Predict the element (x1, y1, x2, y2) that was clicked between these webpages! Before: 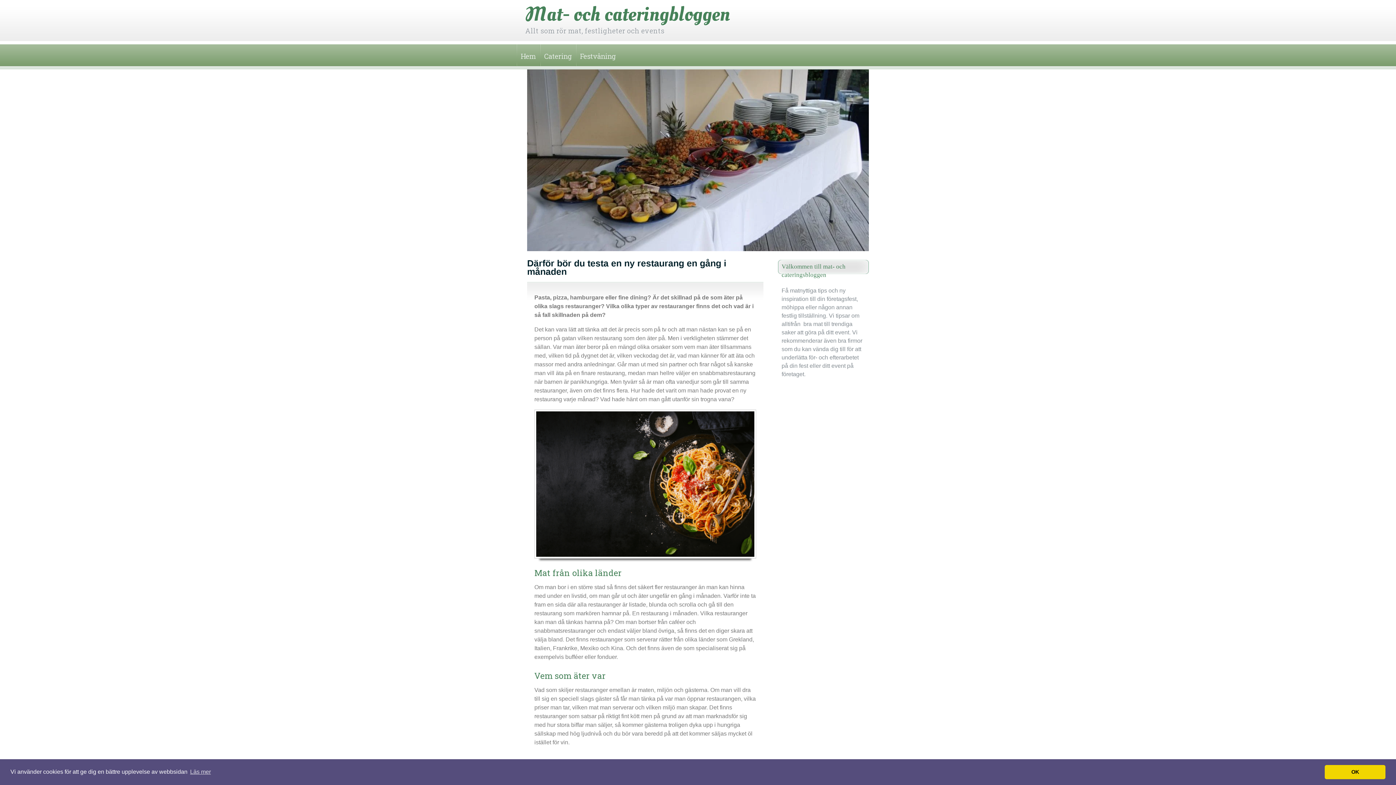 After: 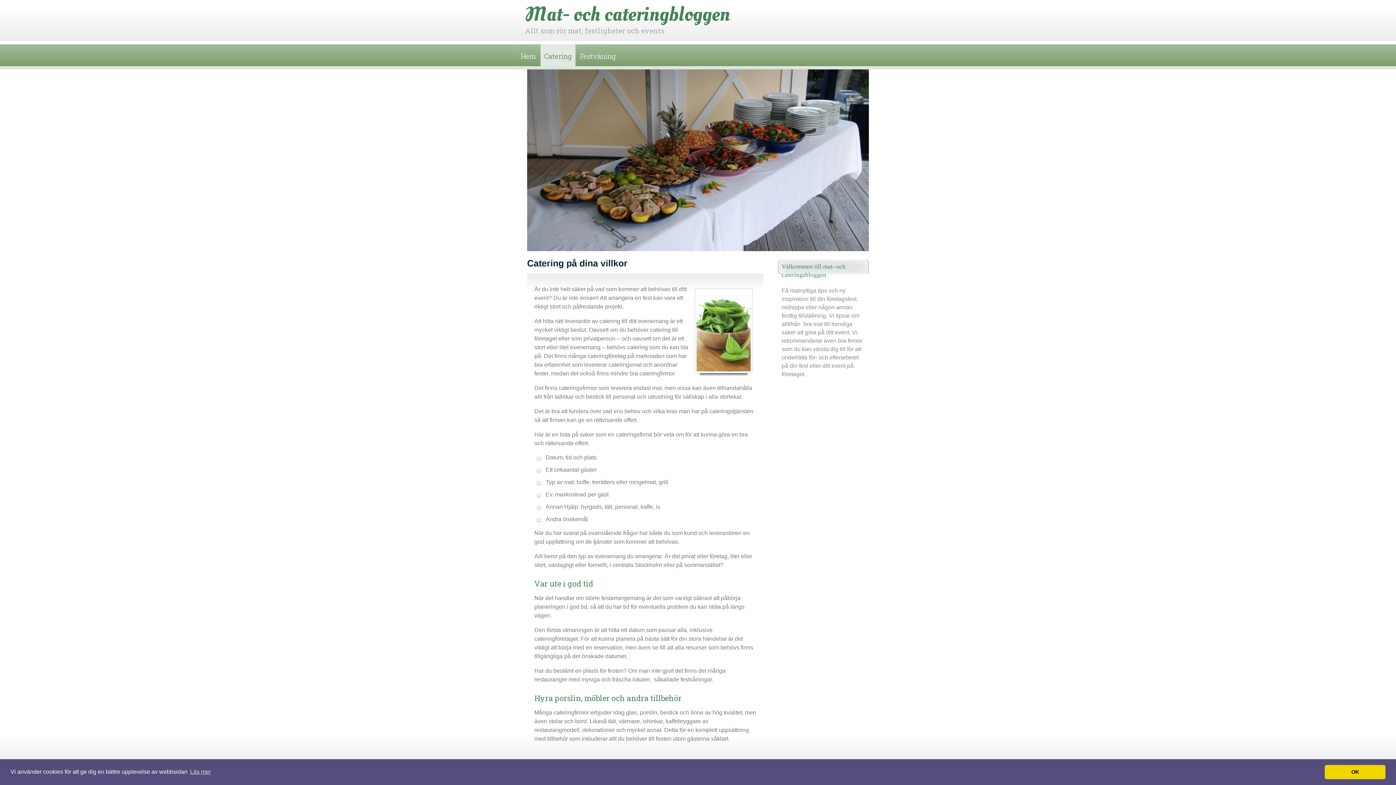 Action: label: Catering bbox: (540, 44, 575, 64)